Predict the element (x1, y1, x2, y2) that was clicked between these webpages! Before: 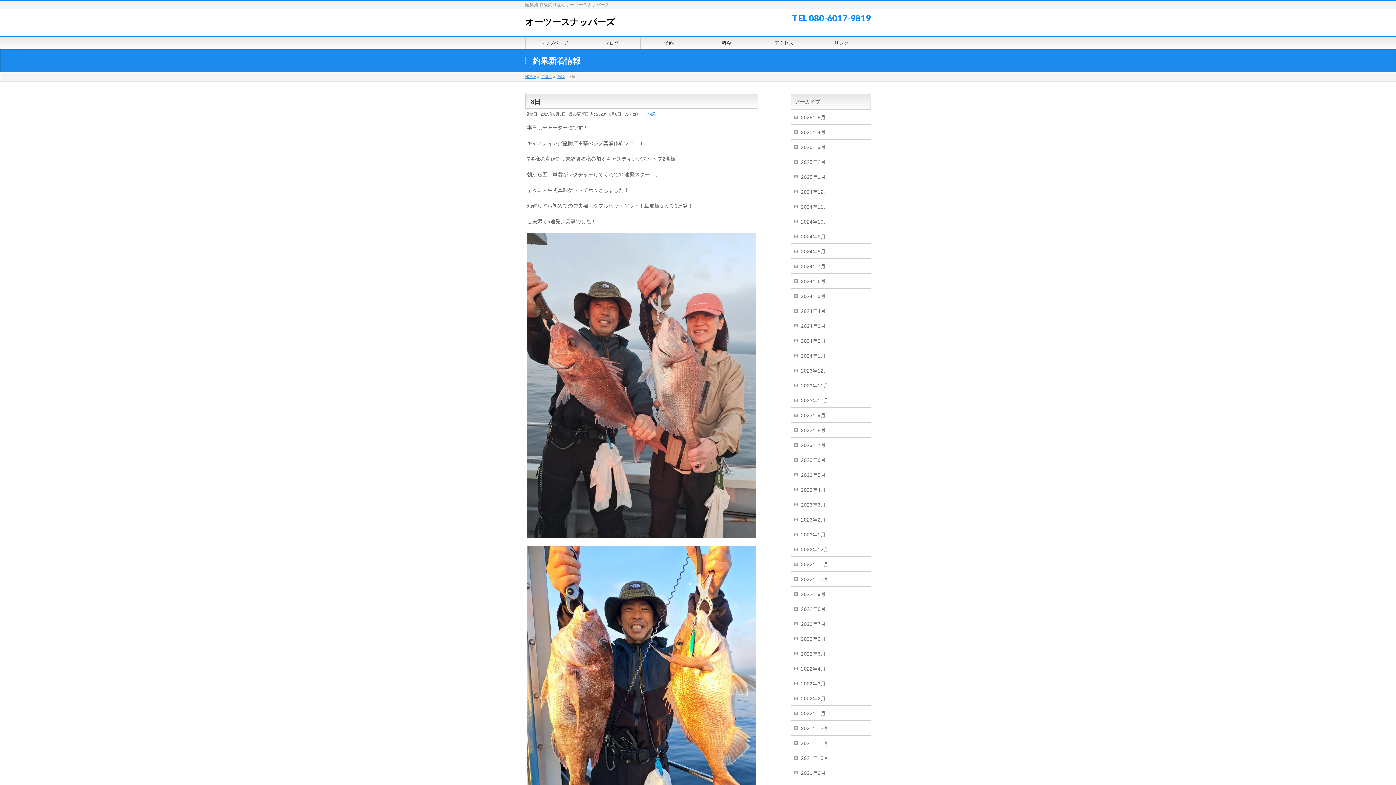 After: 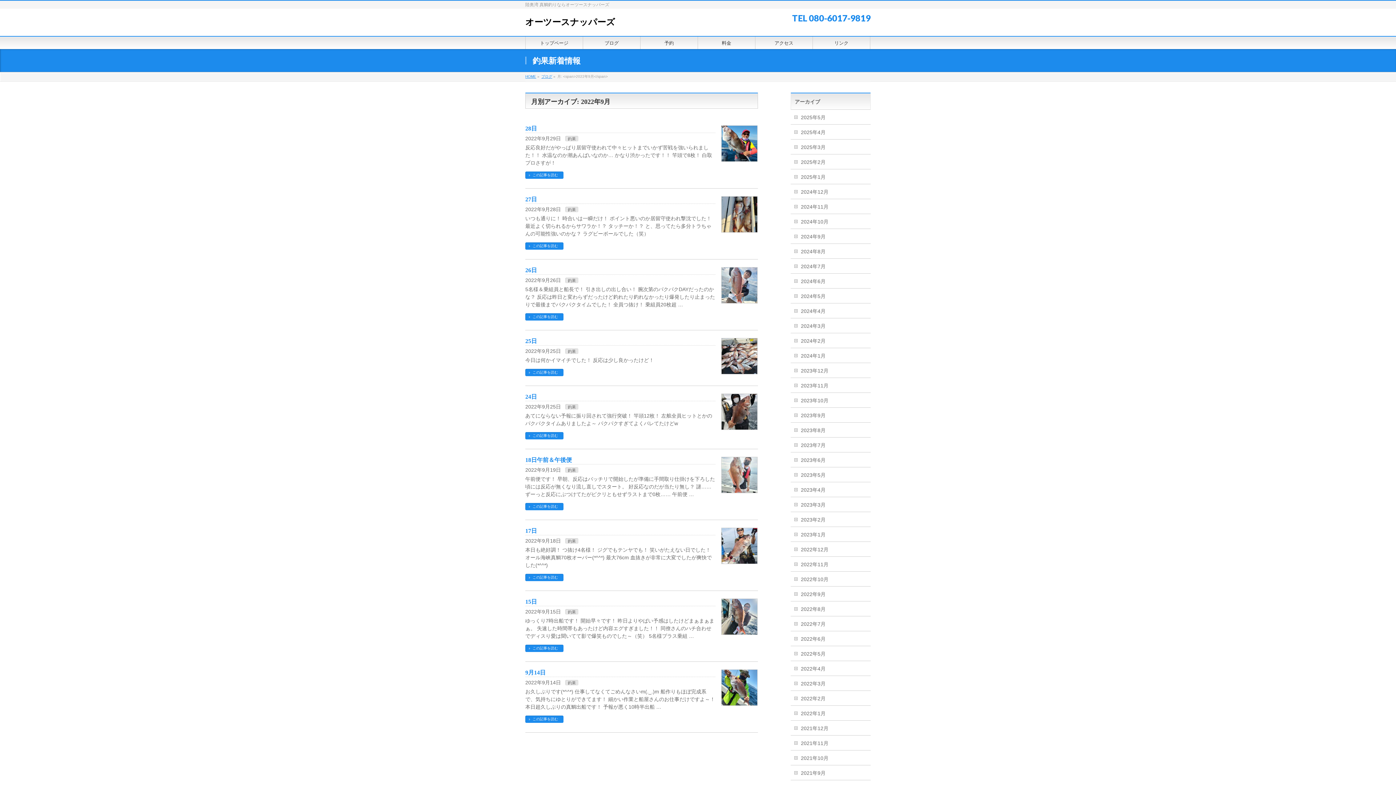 Action: label: 2022年9月 bbox: (790, 586, 870, 601)